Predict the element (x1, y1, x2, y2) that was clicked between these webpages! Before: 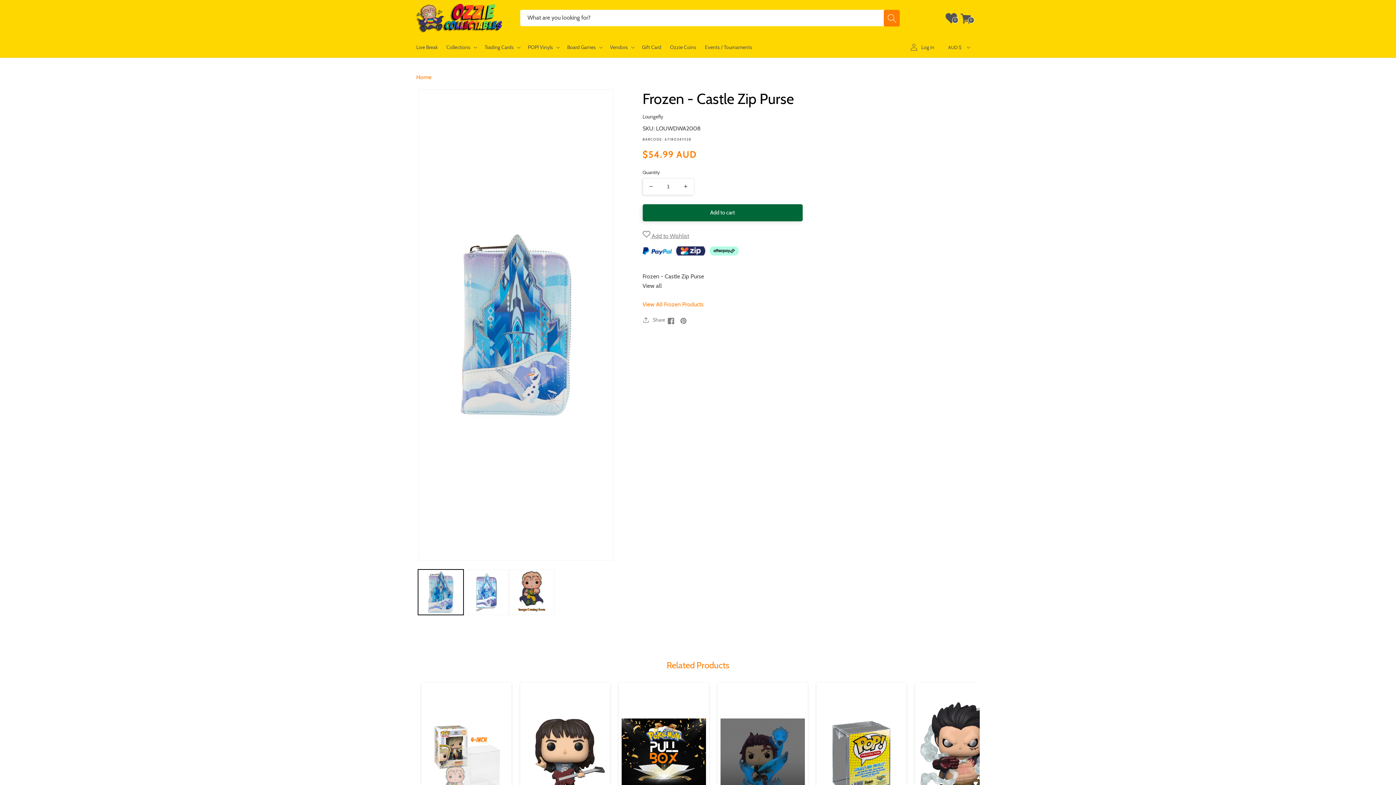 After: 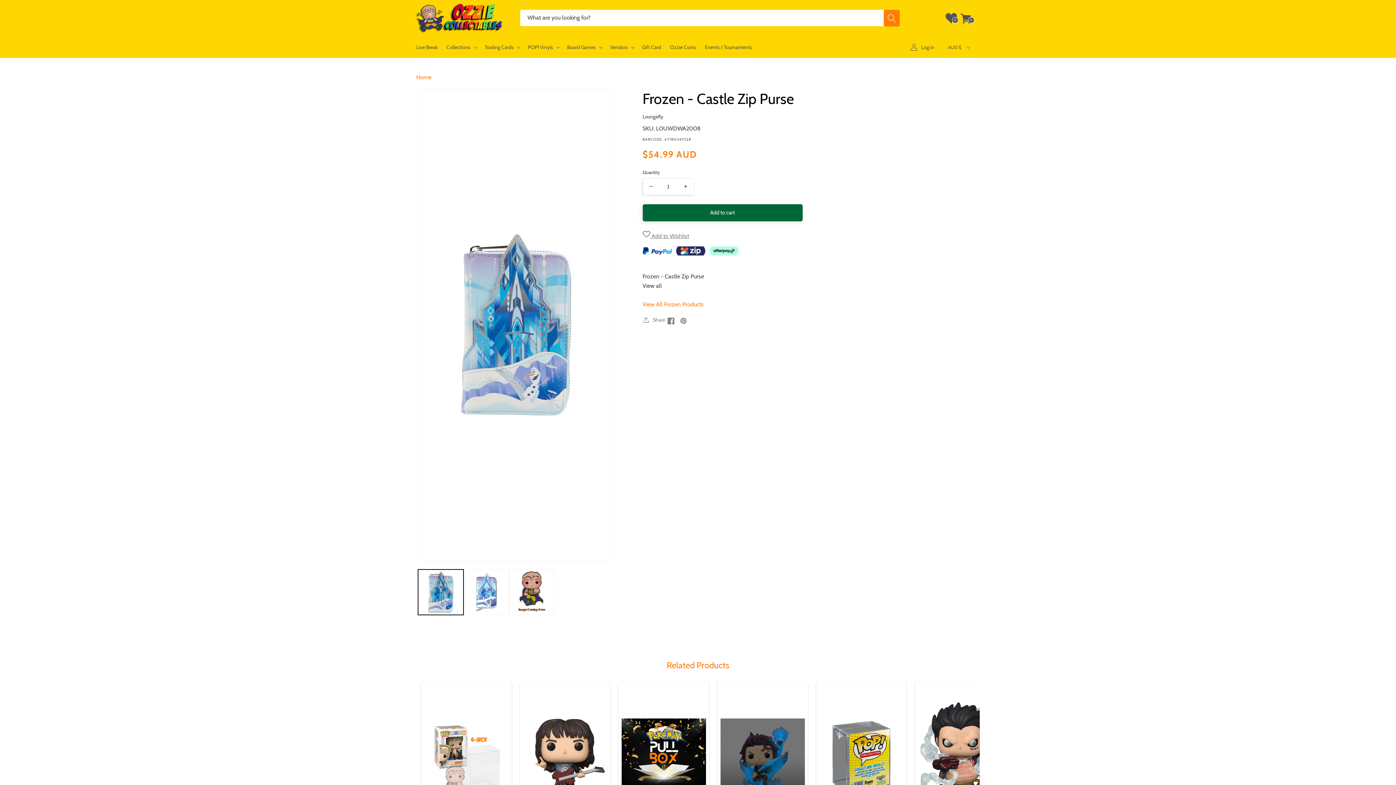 Action: bbox: (665, 315, 677, 326) label: Facebook